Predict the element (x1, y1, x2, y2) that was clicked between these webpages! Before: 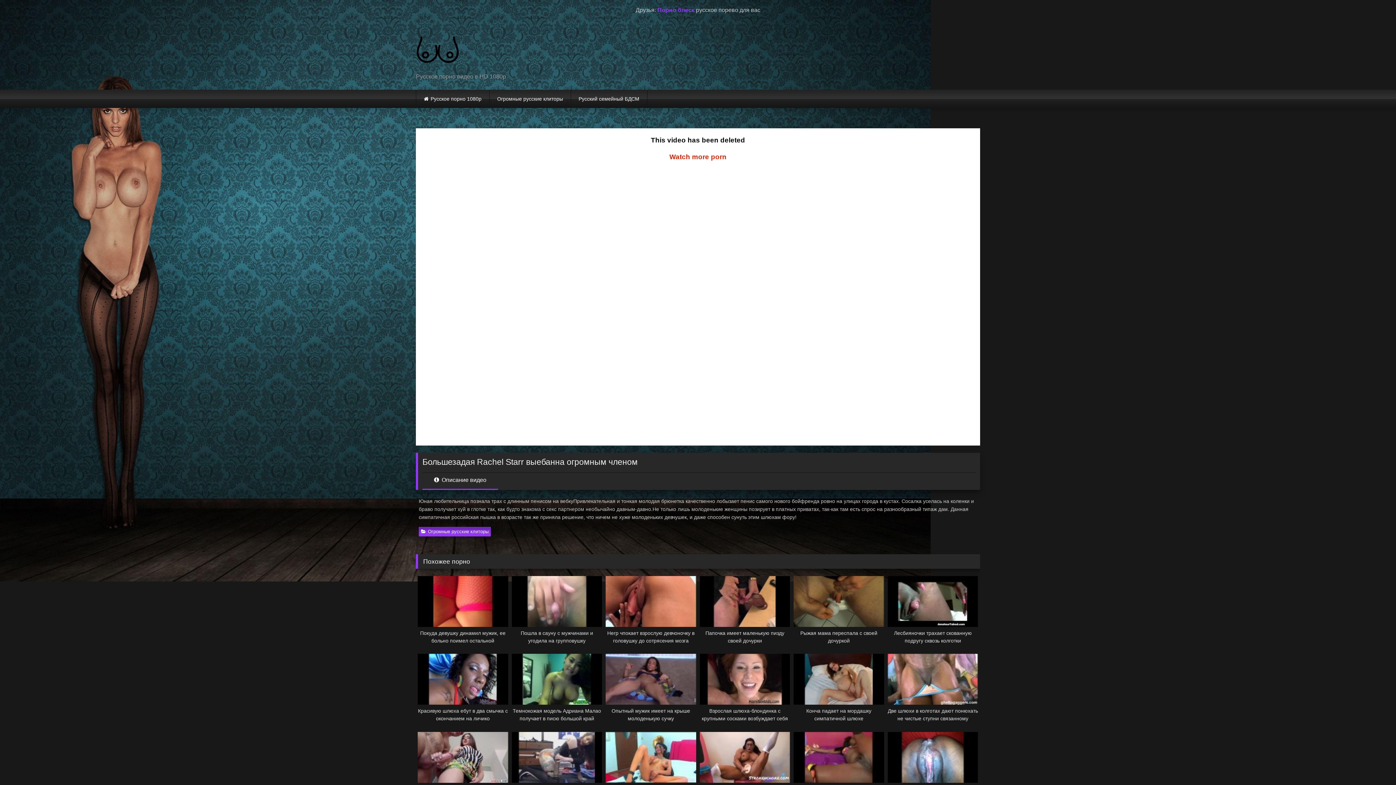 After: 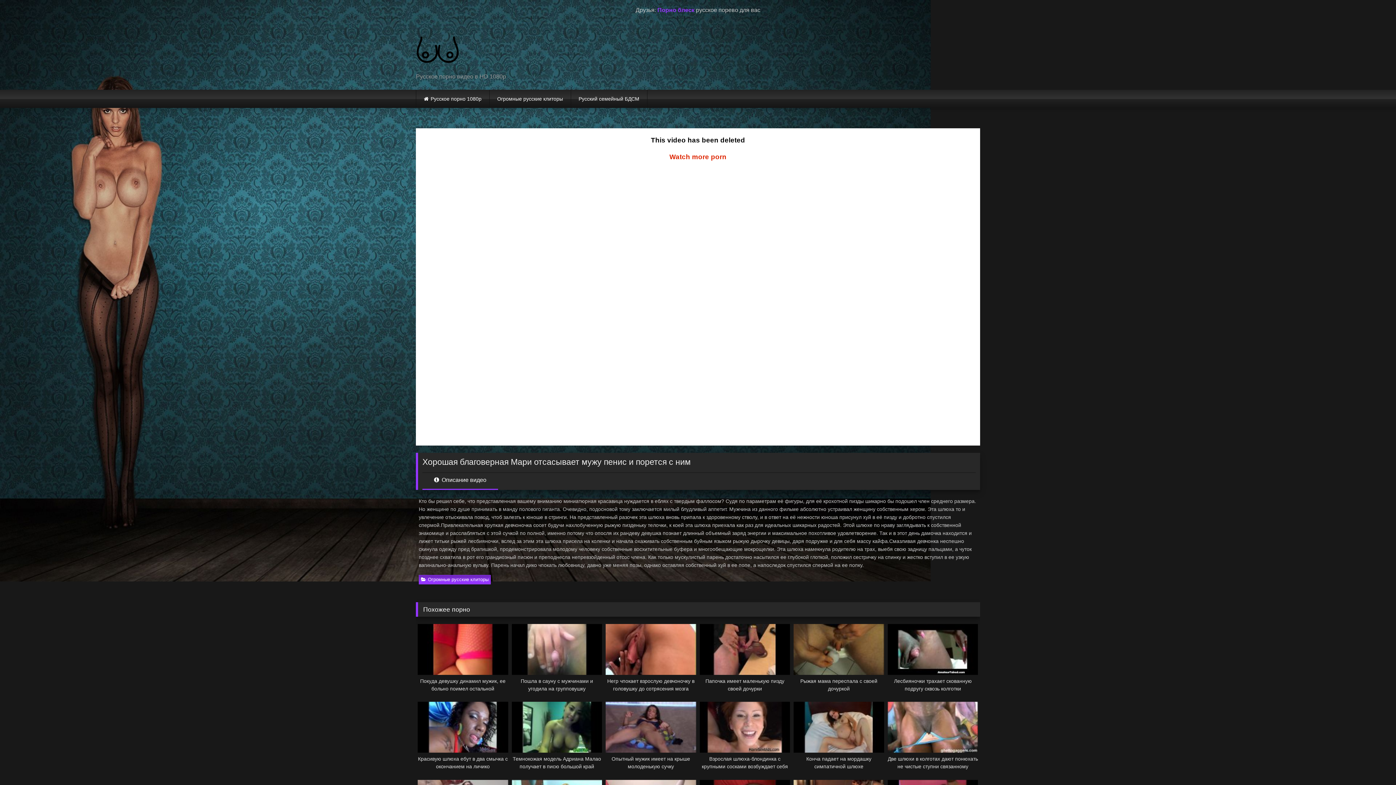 Action: bbox: (511, 732, 602, 801) label: Хорошая благоверная Мари отсасывает мужу пенис и порется с ним